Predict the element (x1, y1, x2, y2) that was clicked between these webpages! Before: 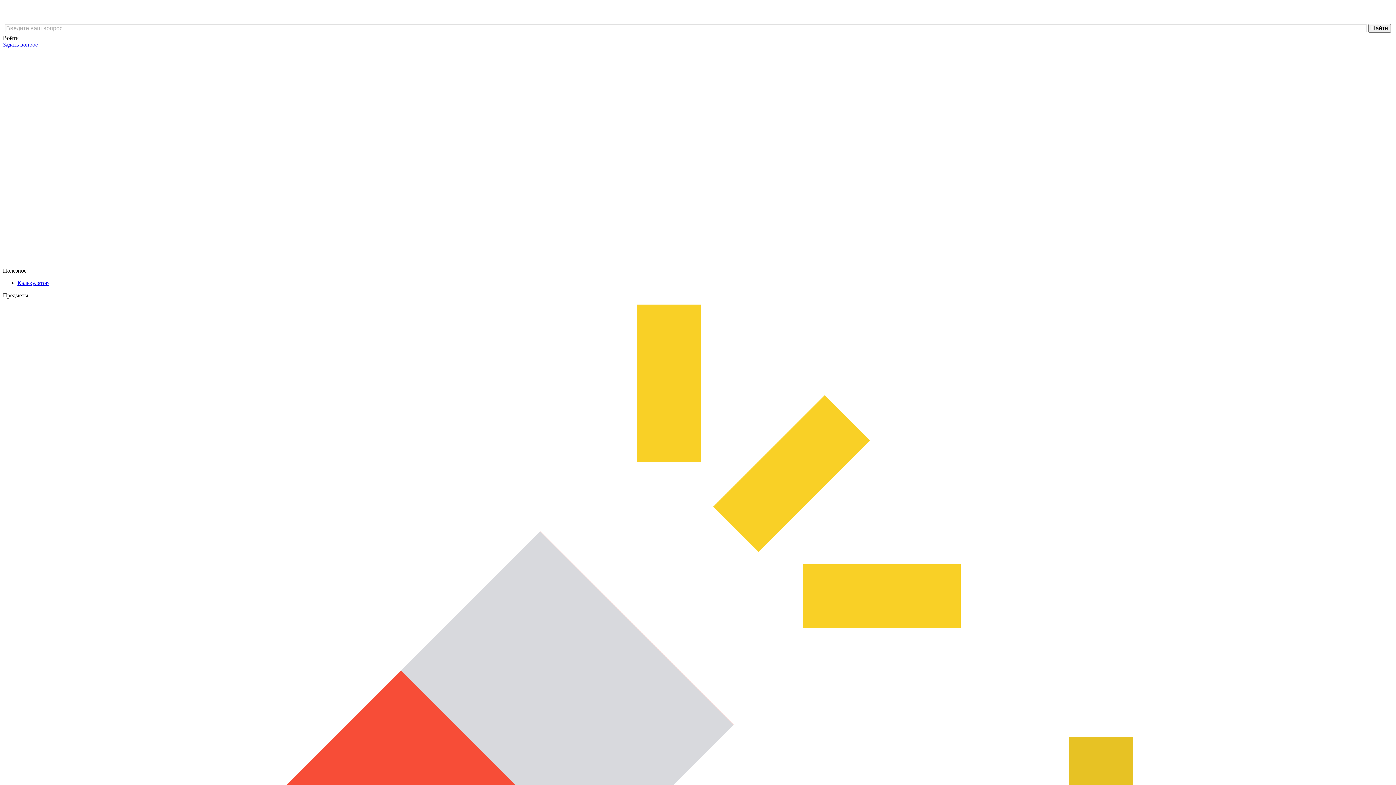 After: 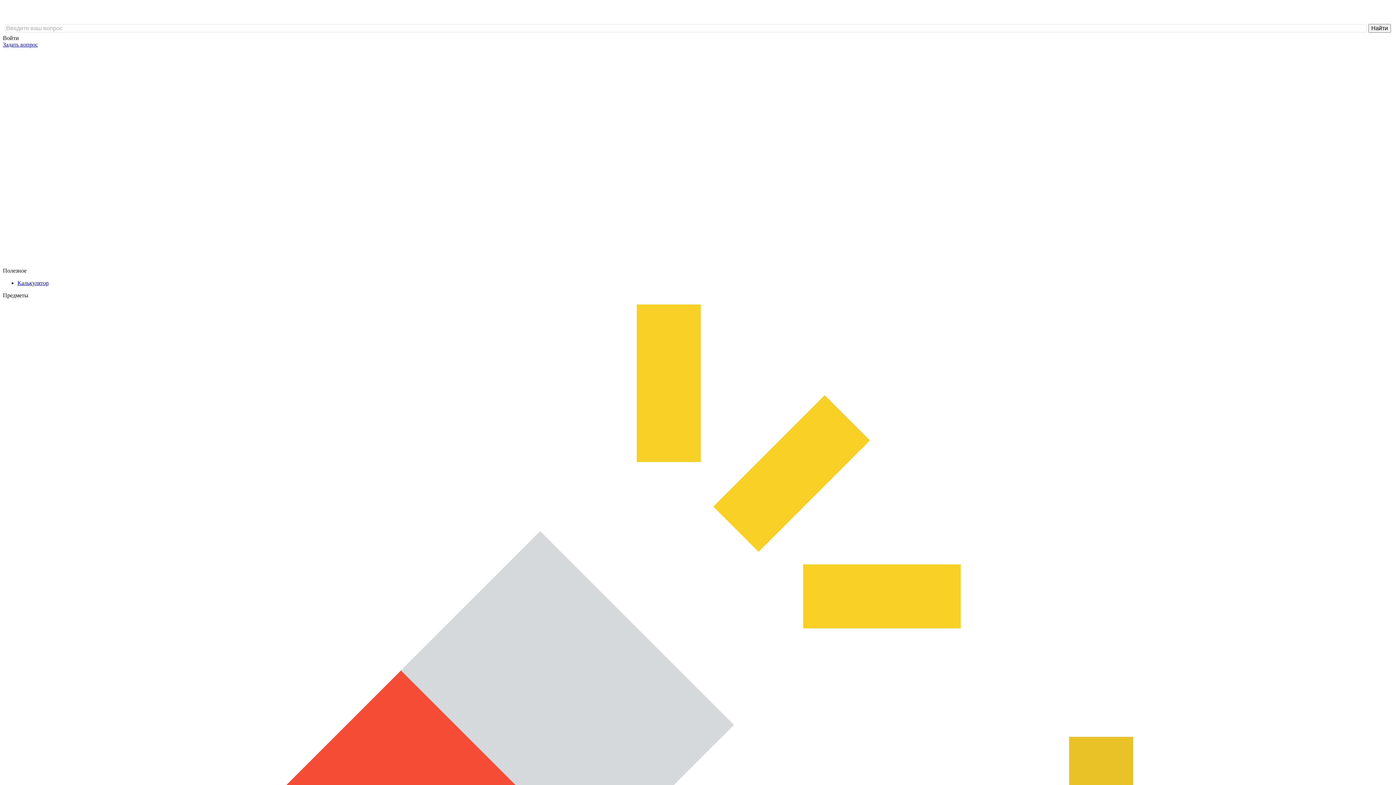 Action: label: Калькулятор bbox: (17, 279, 48, 286)